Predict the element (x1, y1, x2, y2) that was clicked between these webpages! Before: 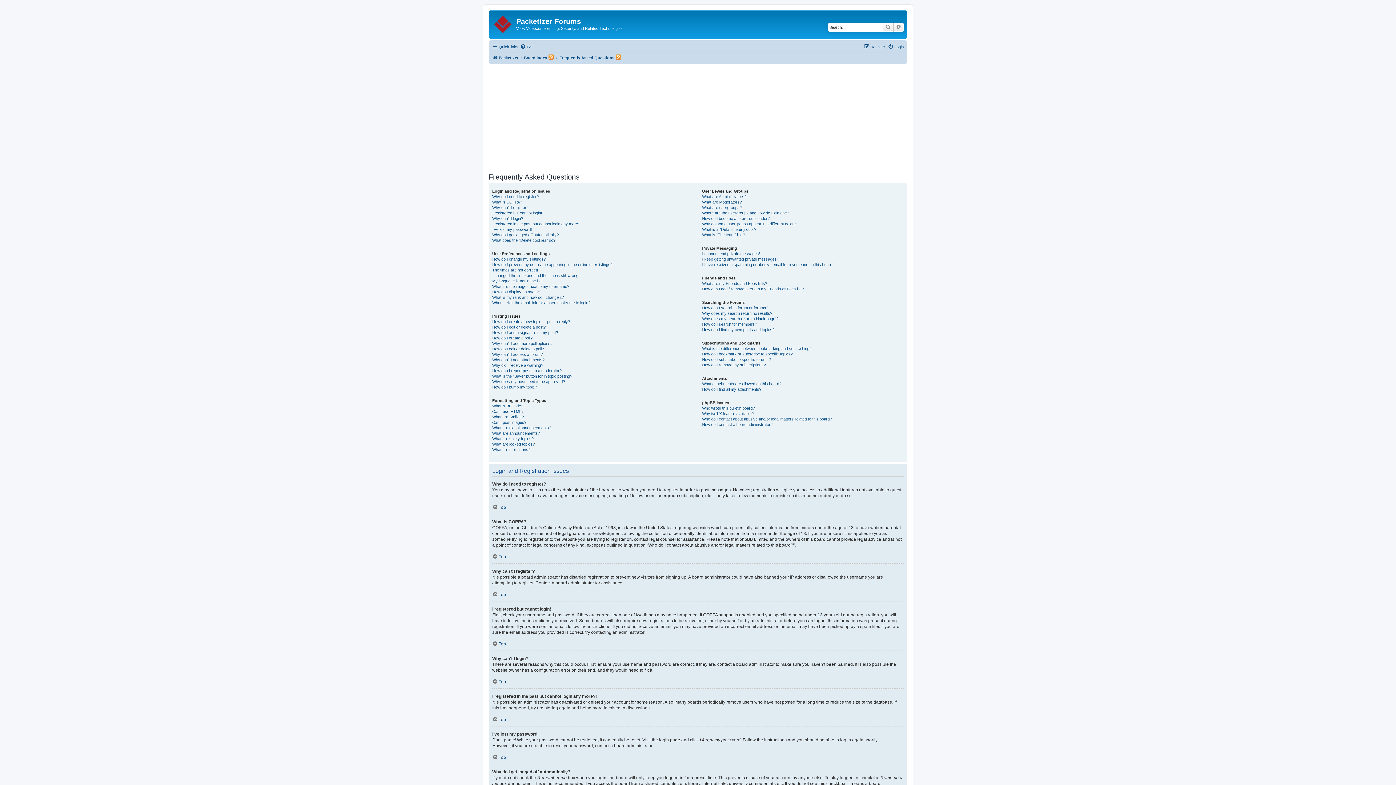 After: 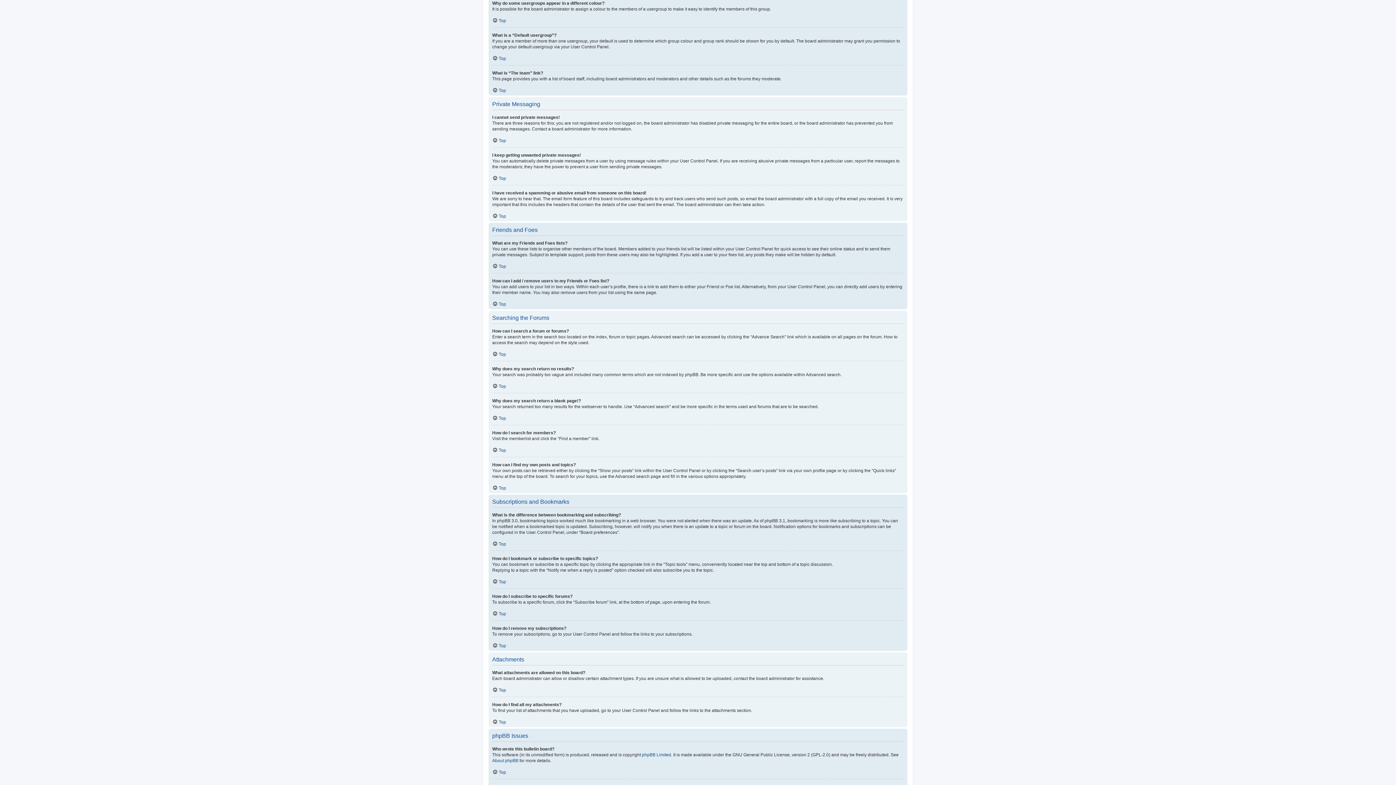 Action: bbox: (702, 221, 798, 226) label: Why do some usergroups appear in a different colour?